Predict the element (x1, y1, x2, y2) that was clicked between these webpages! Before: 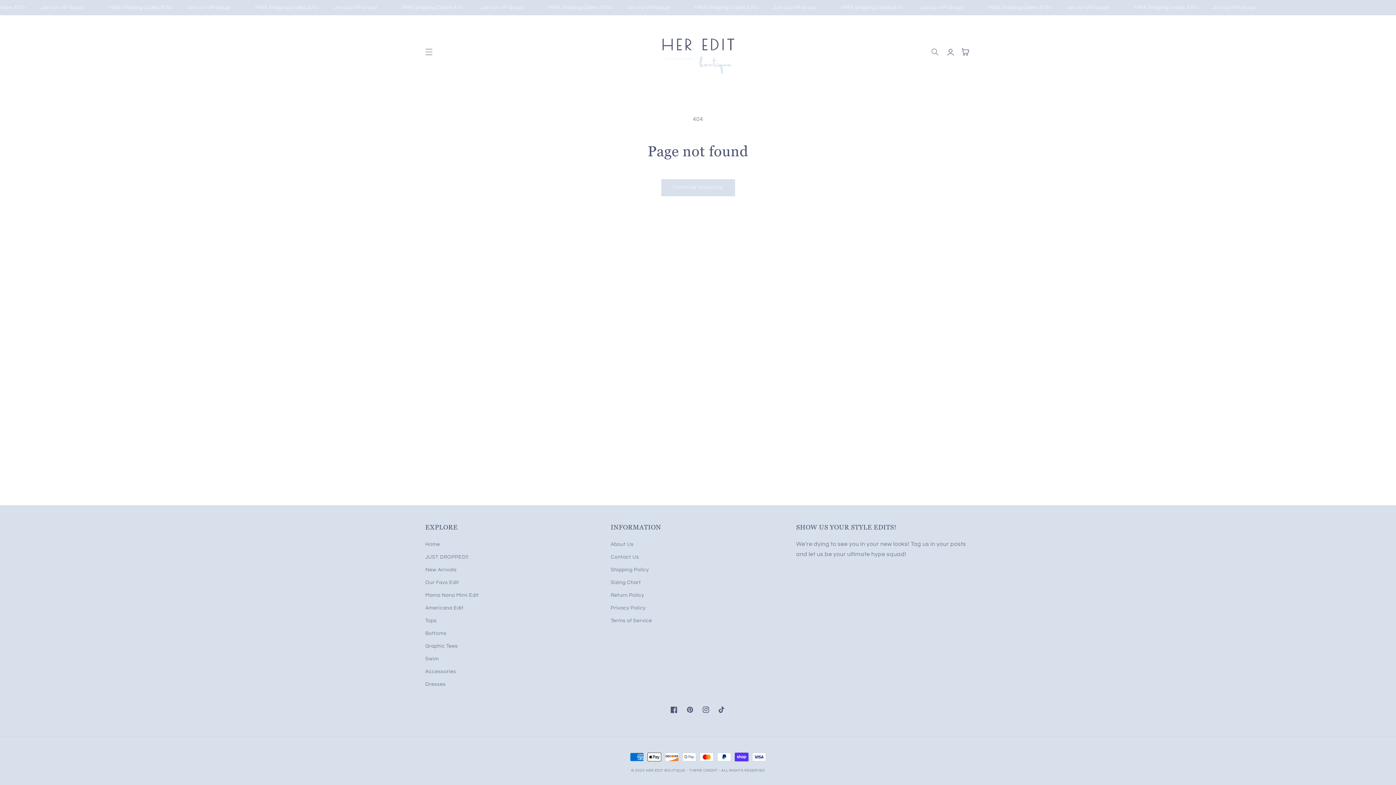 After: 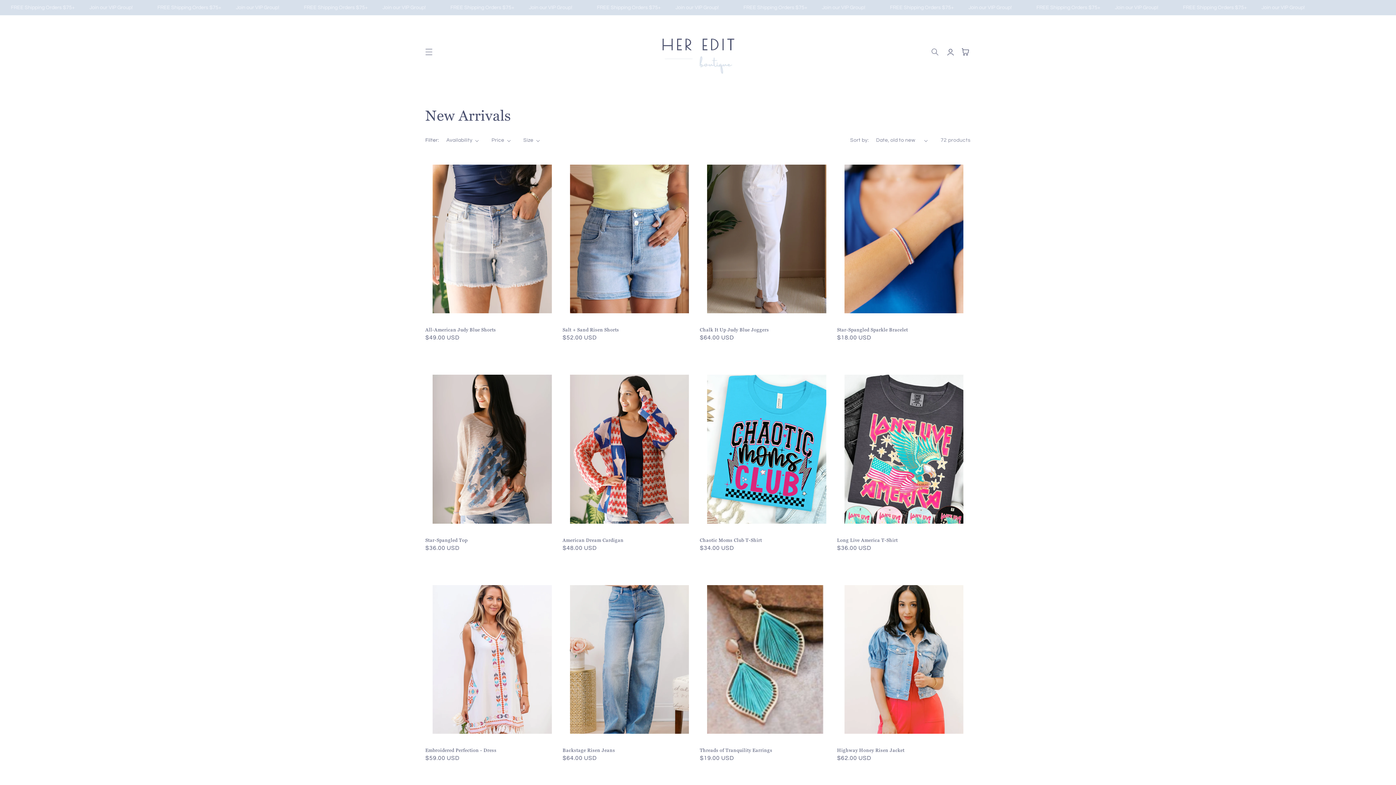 Action: bbox: (425, 564, 456, 576) label: New Arrivals